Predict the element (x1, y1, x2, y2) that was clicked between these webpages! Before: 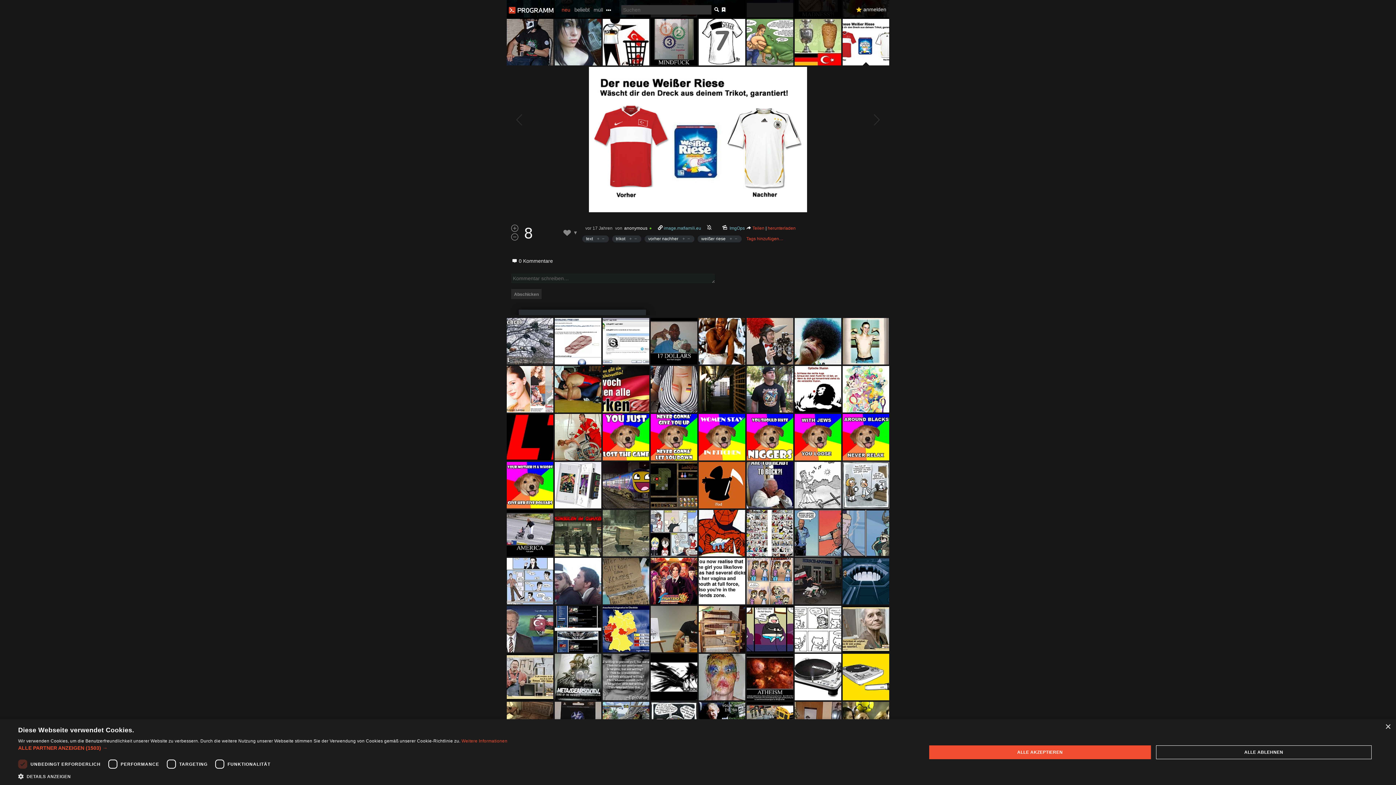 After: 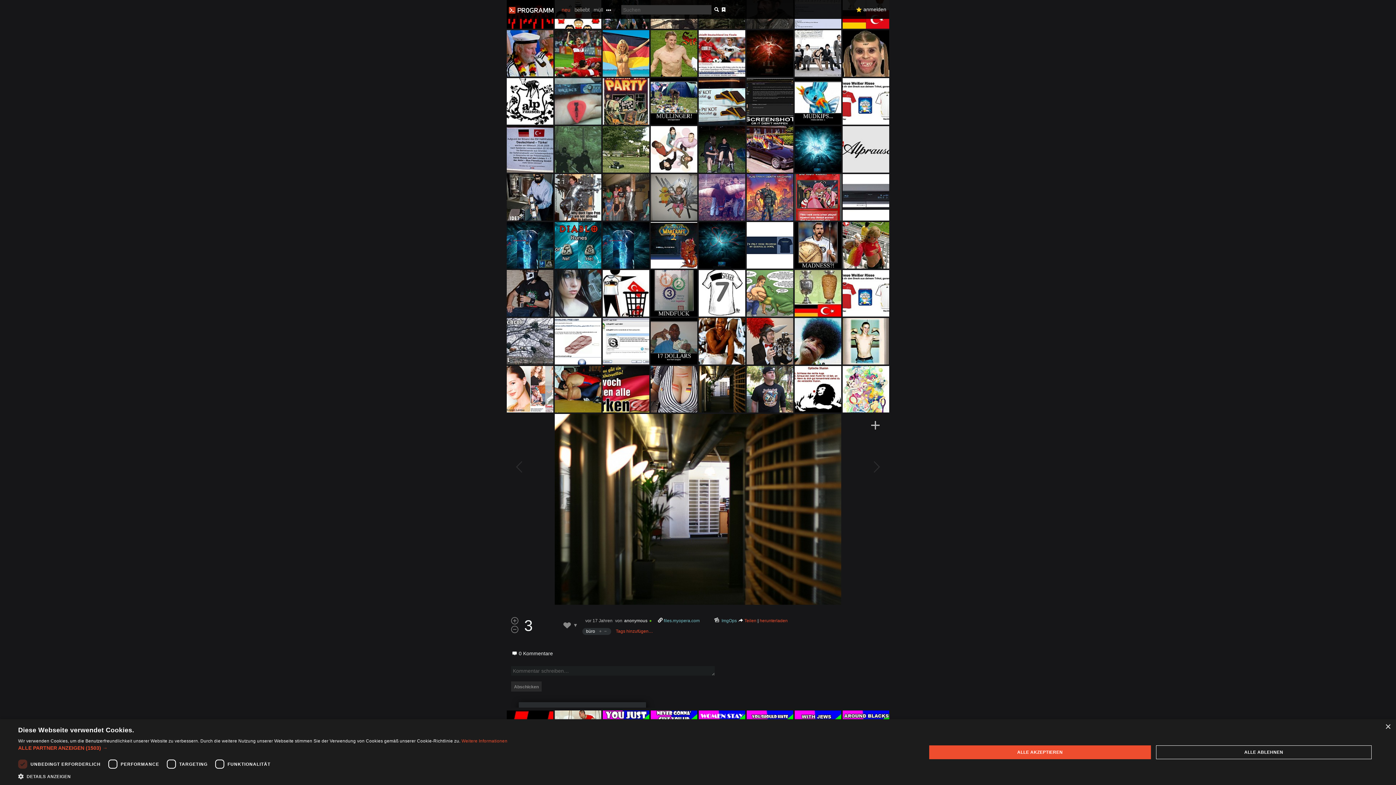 Action: bbox: (698, 366, 745, 412)